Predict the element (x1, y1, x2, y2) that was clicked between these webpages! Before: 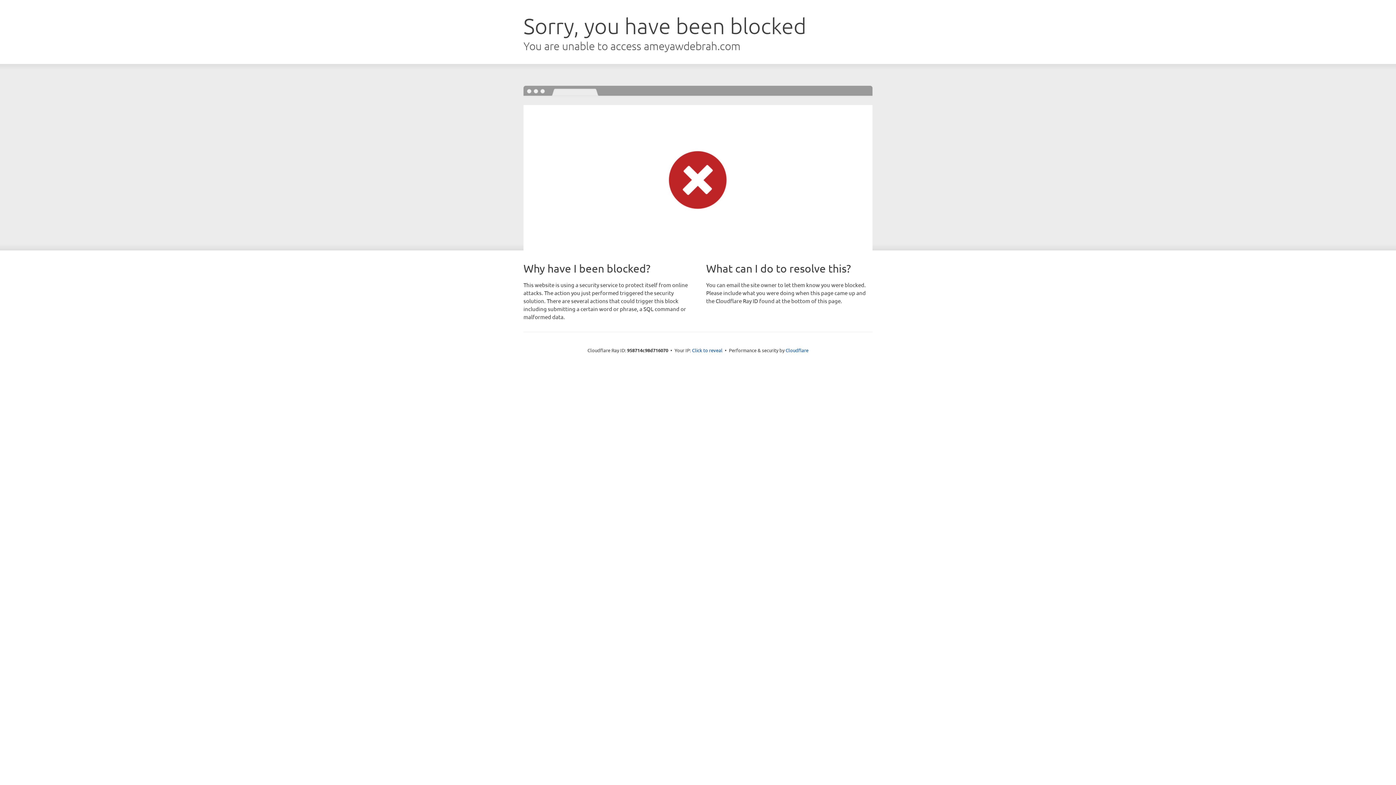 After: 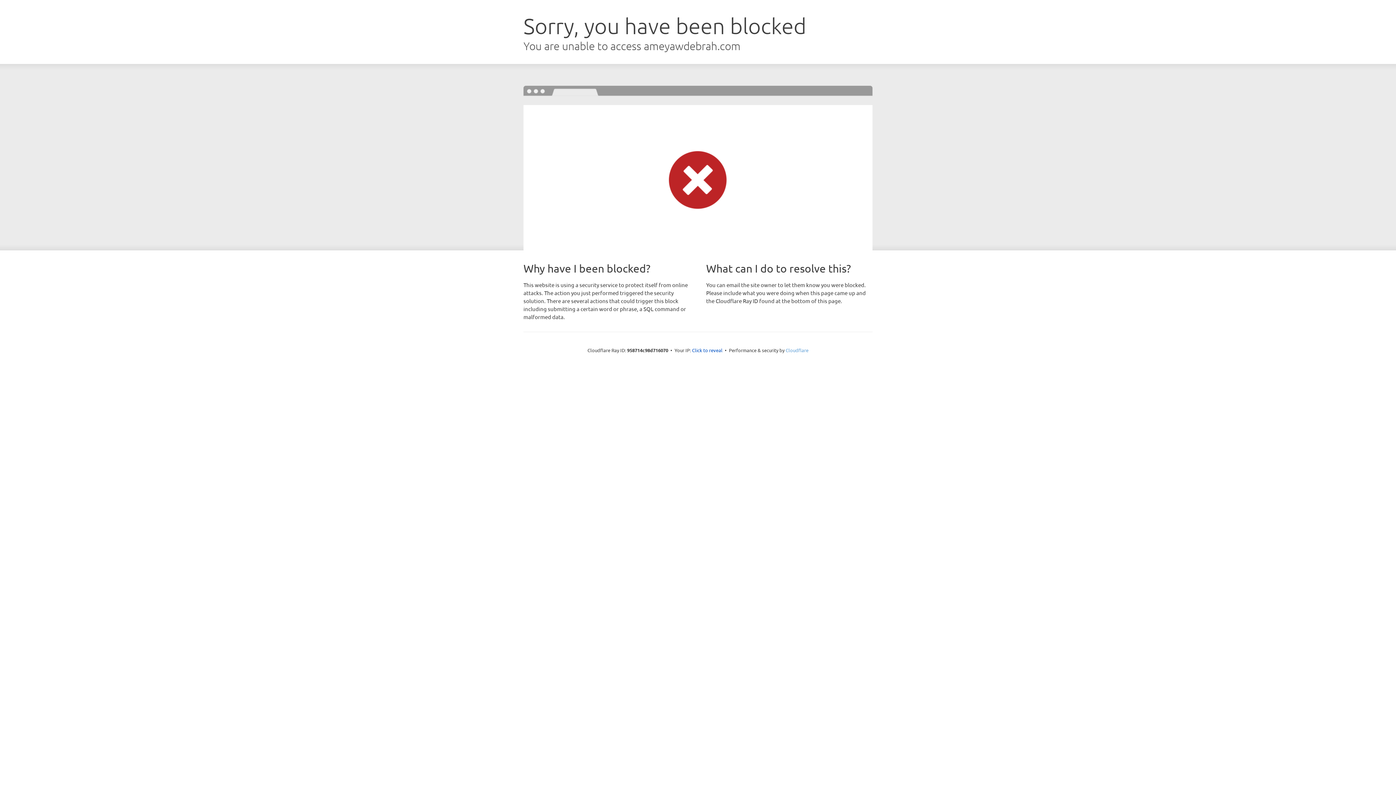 Action: bbox: (785, 347, 808, 353) label: Cloudflare